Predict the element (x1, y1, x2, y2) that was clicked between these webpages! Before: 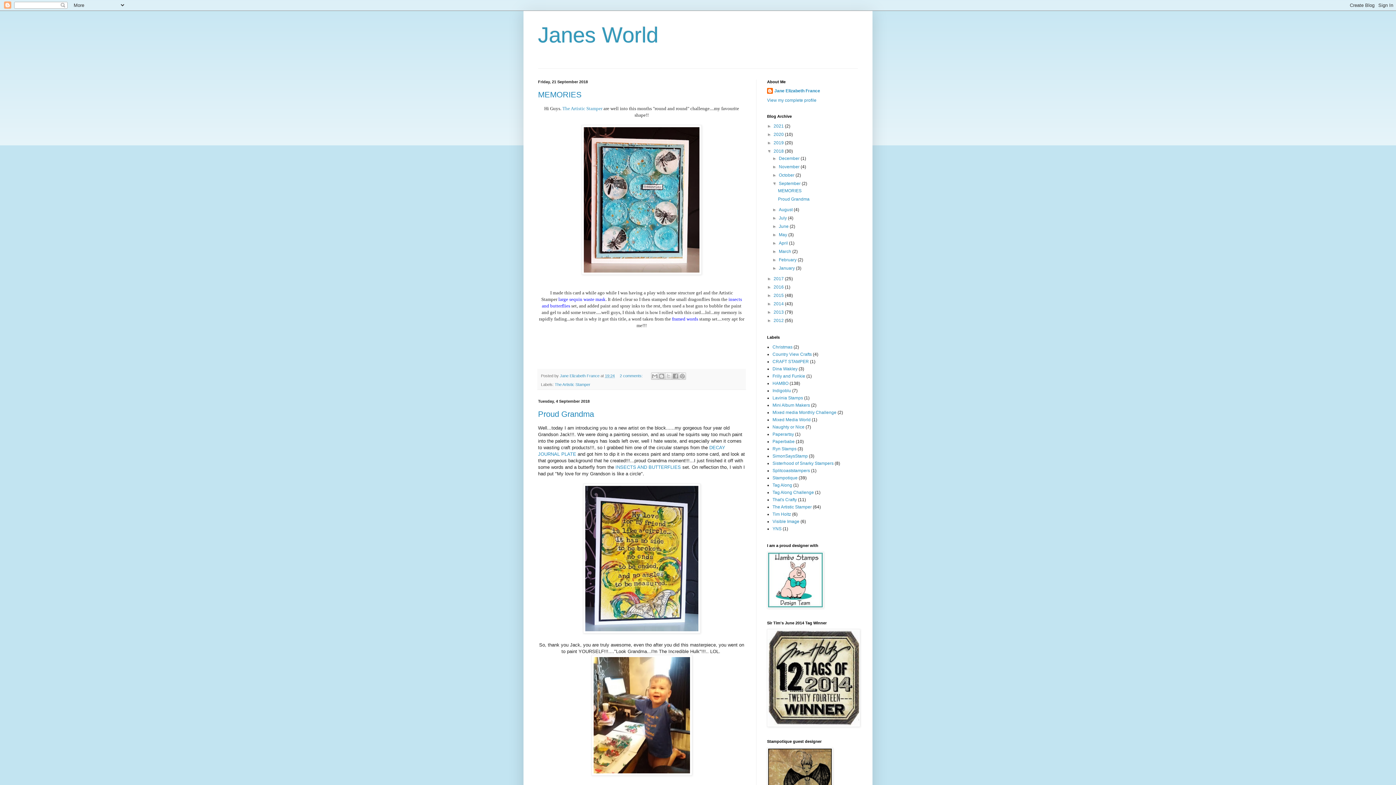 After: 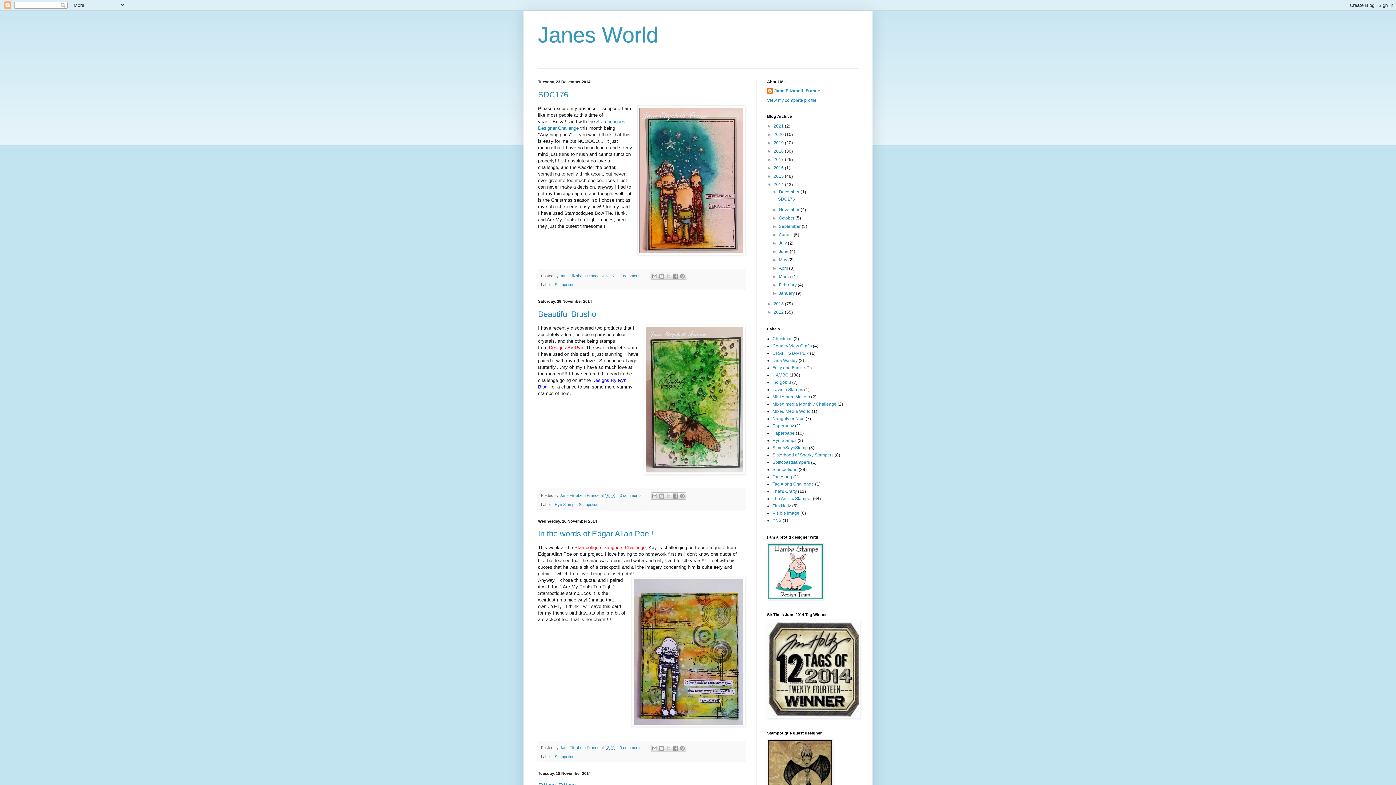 Action: label: 2014  bbox: (773, 301, 785, 306)